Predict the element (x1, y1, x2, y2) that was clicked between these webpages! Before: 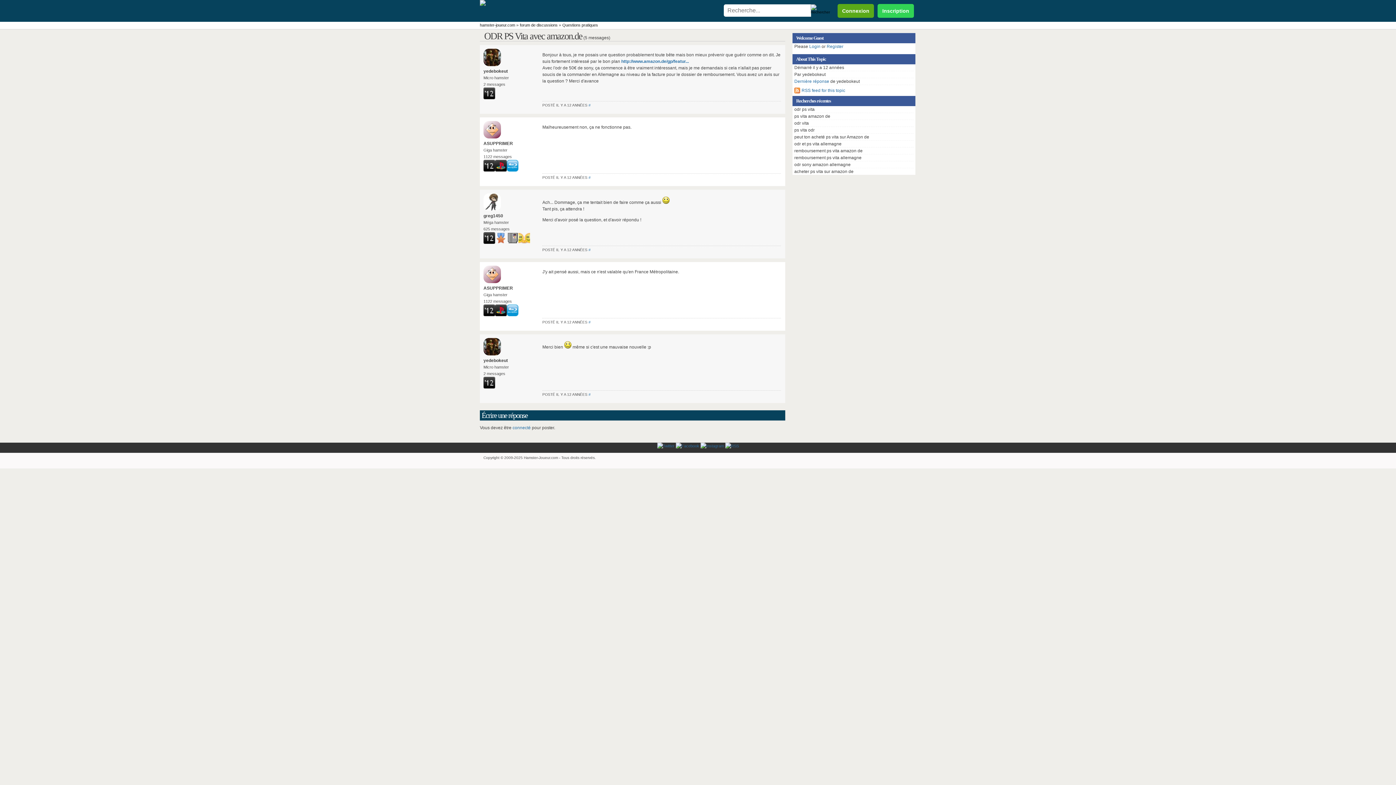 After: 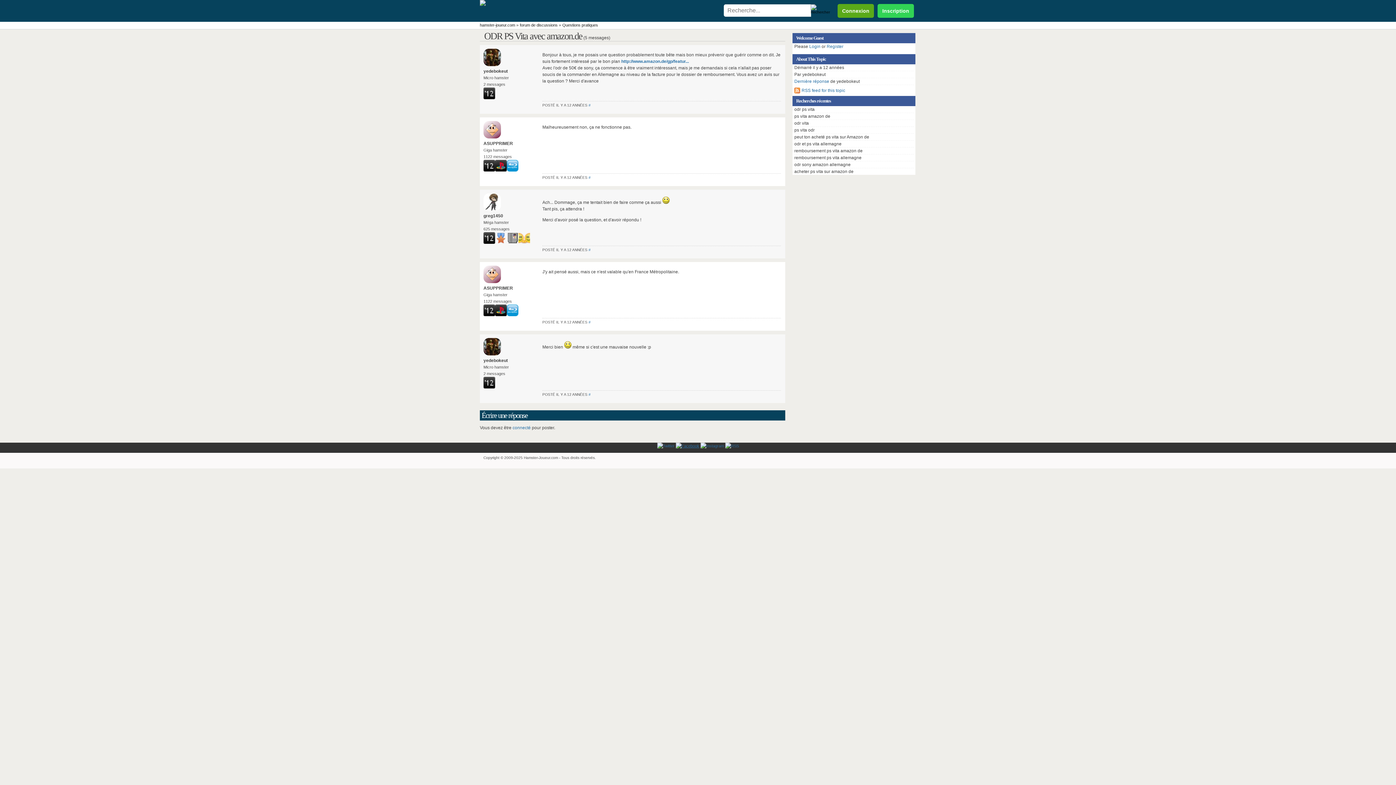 Action: bbox: (675, 444, 699, 448)